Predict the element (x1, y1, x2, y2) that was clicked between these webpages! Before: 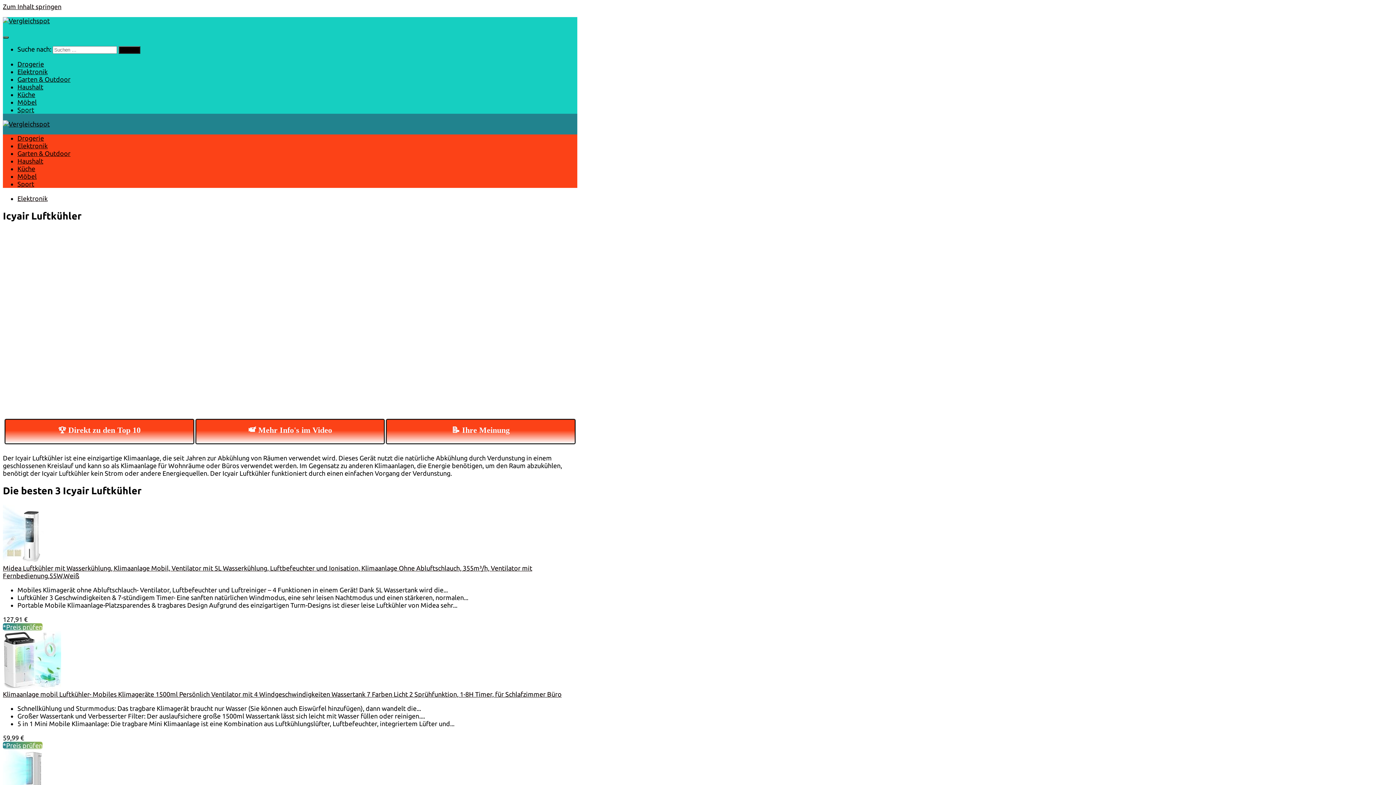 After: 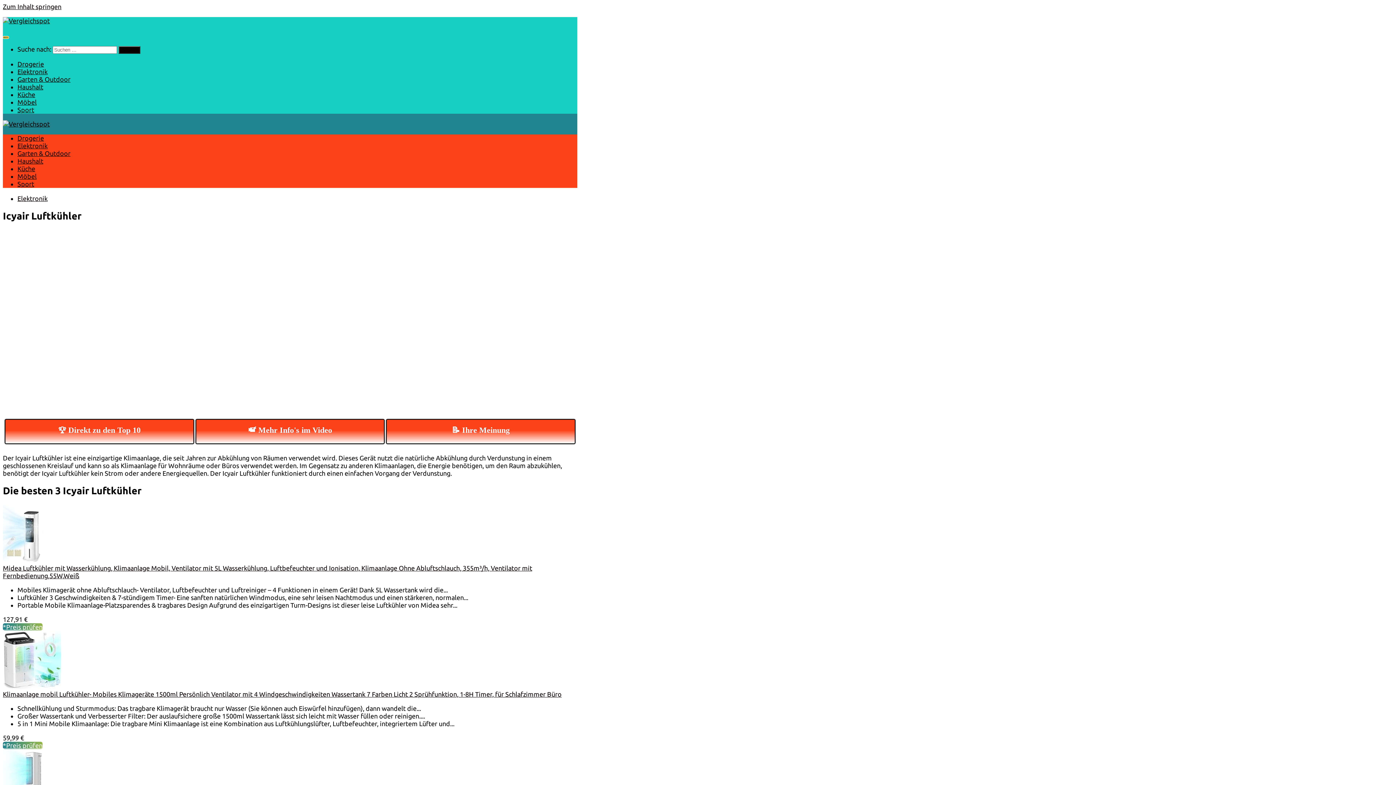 Action: bbox: (2, 36, 8, 38)